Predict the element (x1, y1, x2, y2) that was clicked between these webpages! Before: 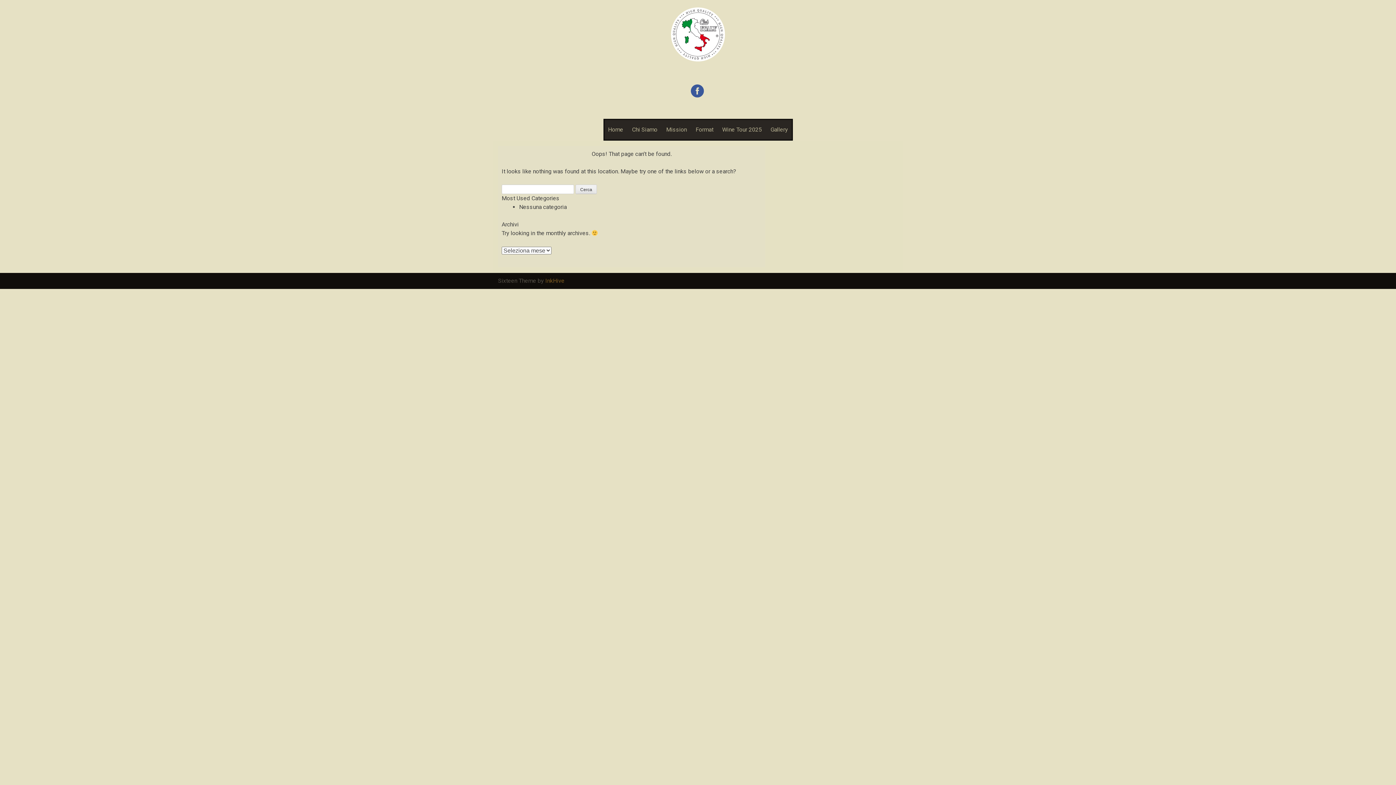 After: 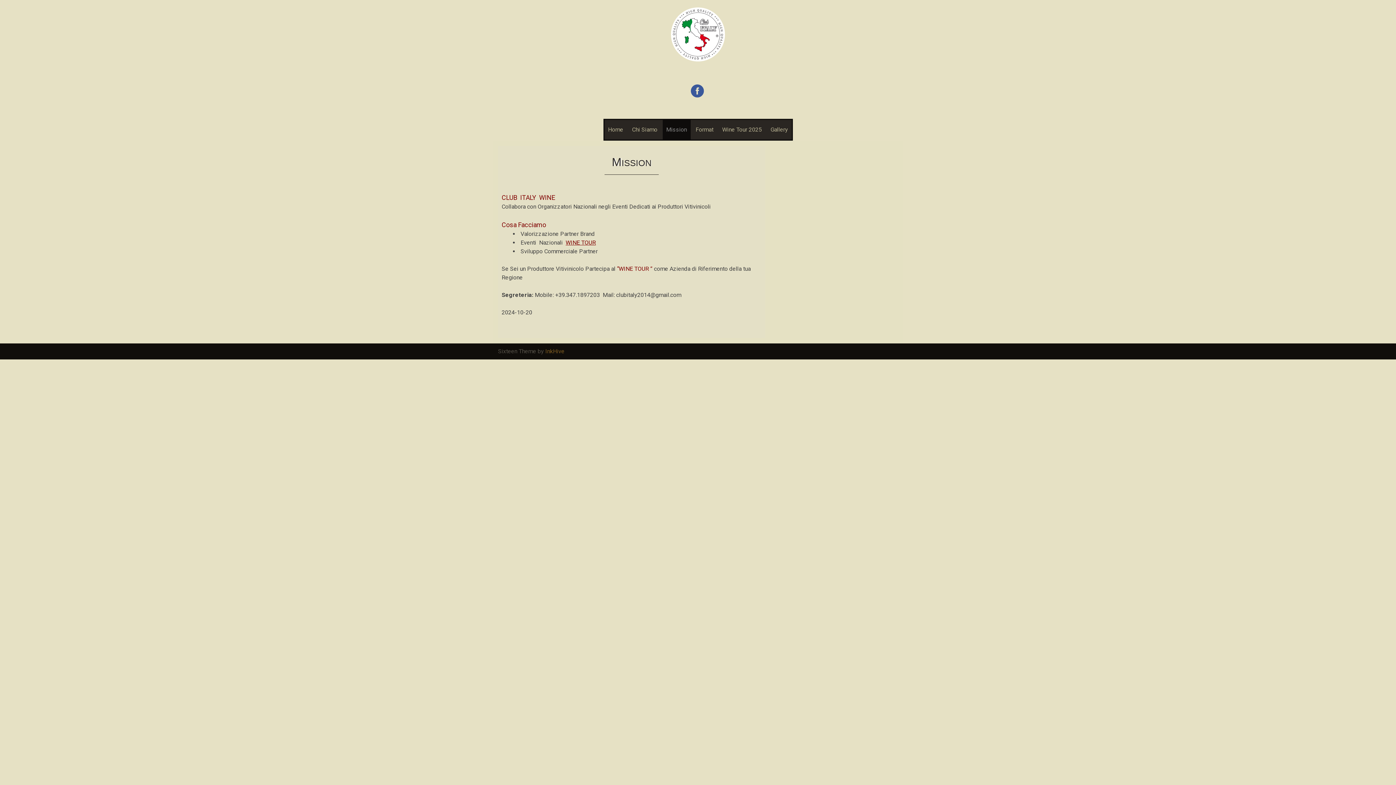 Action: bbox: (662, 120, 690, 139) label: Mission